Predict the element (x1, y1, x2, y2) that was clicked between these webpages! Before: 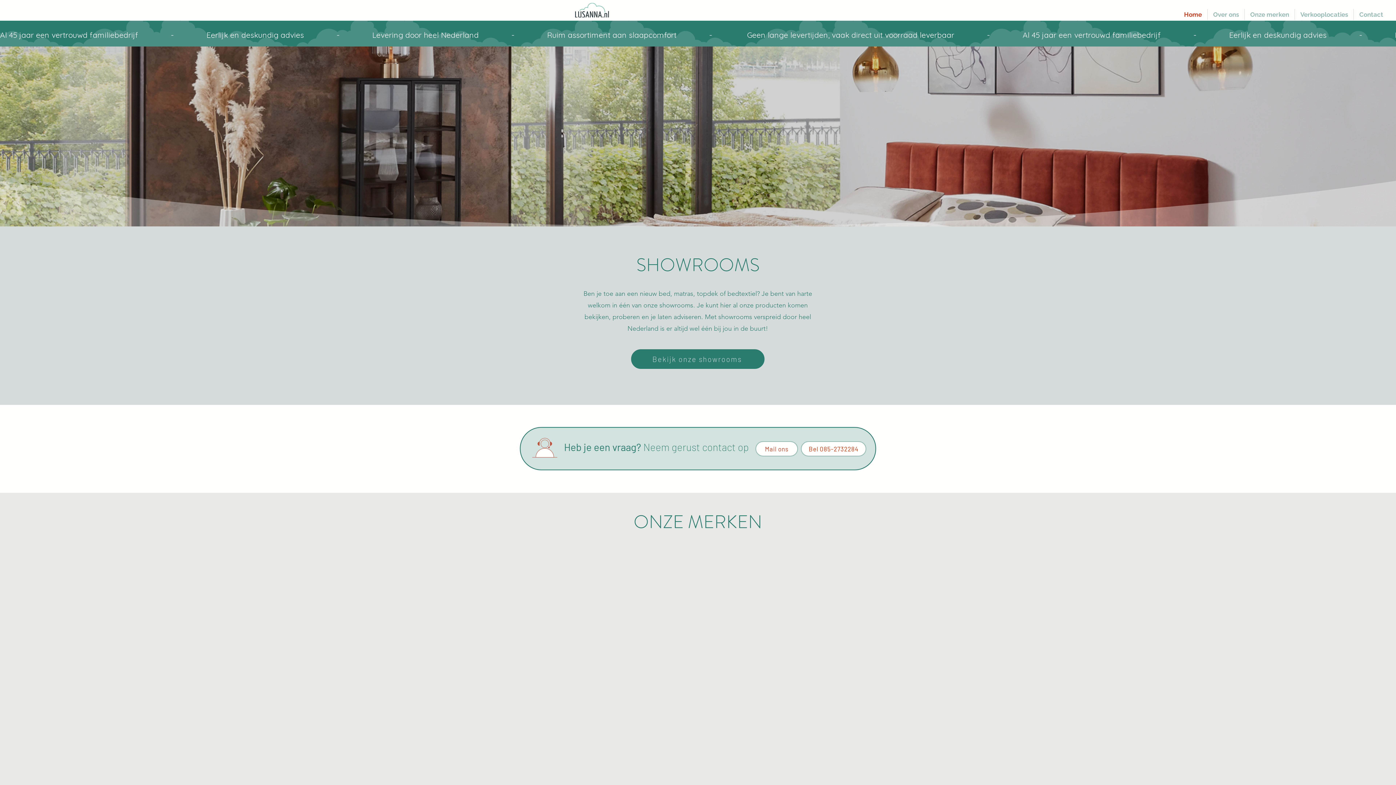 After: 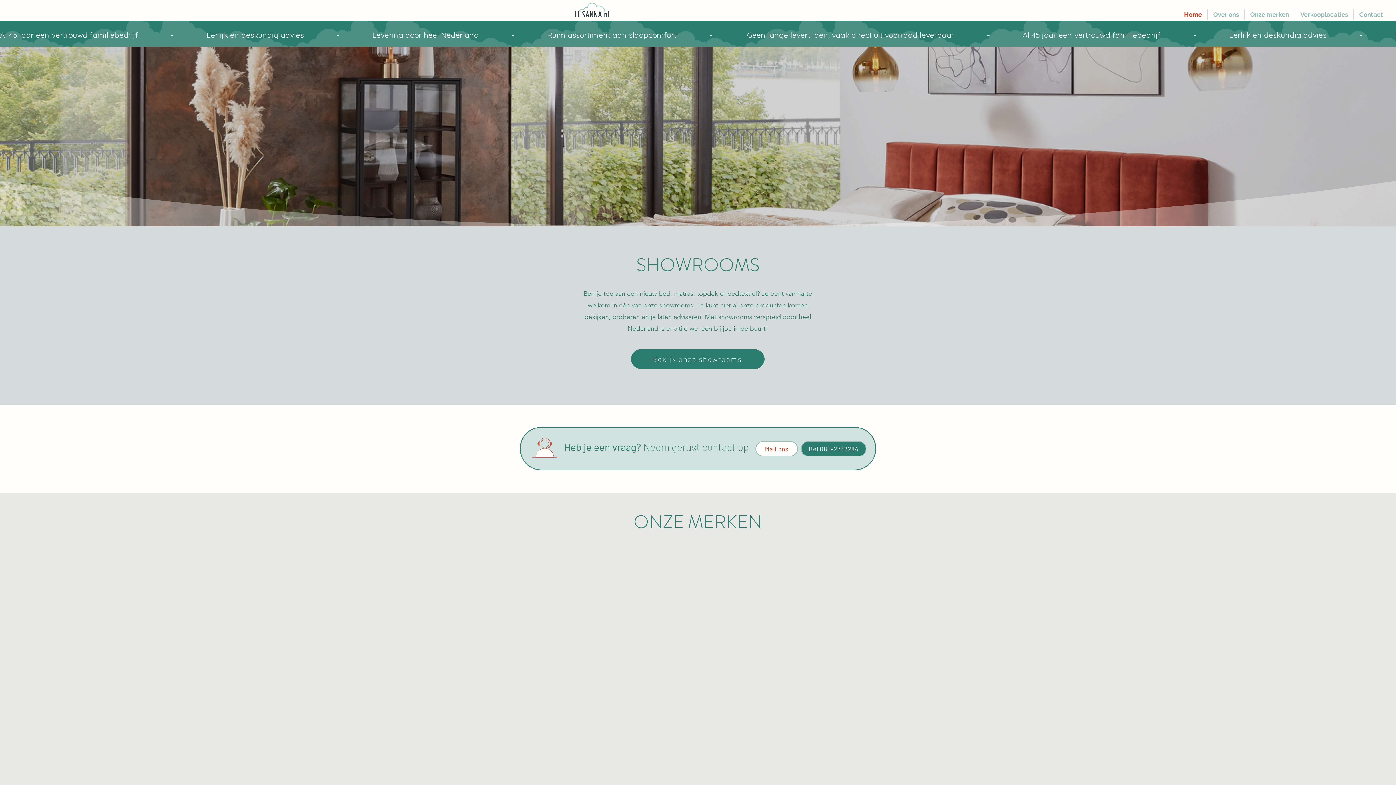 Action: label: Bel 085-2732284 bbox: (801, 441, 866, 456)